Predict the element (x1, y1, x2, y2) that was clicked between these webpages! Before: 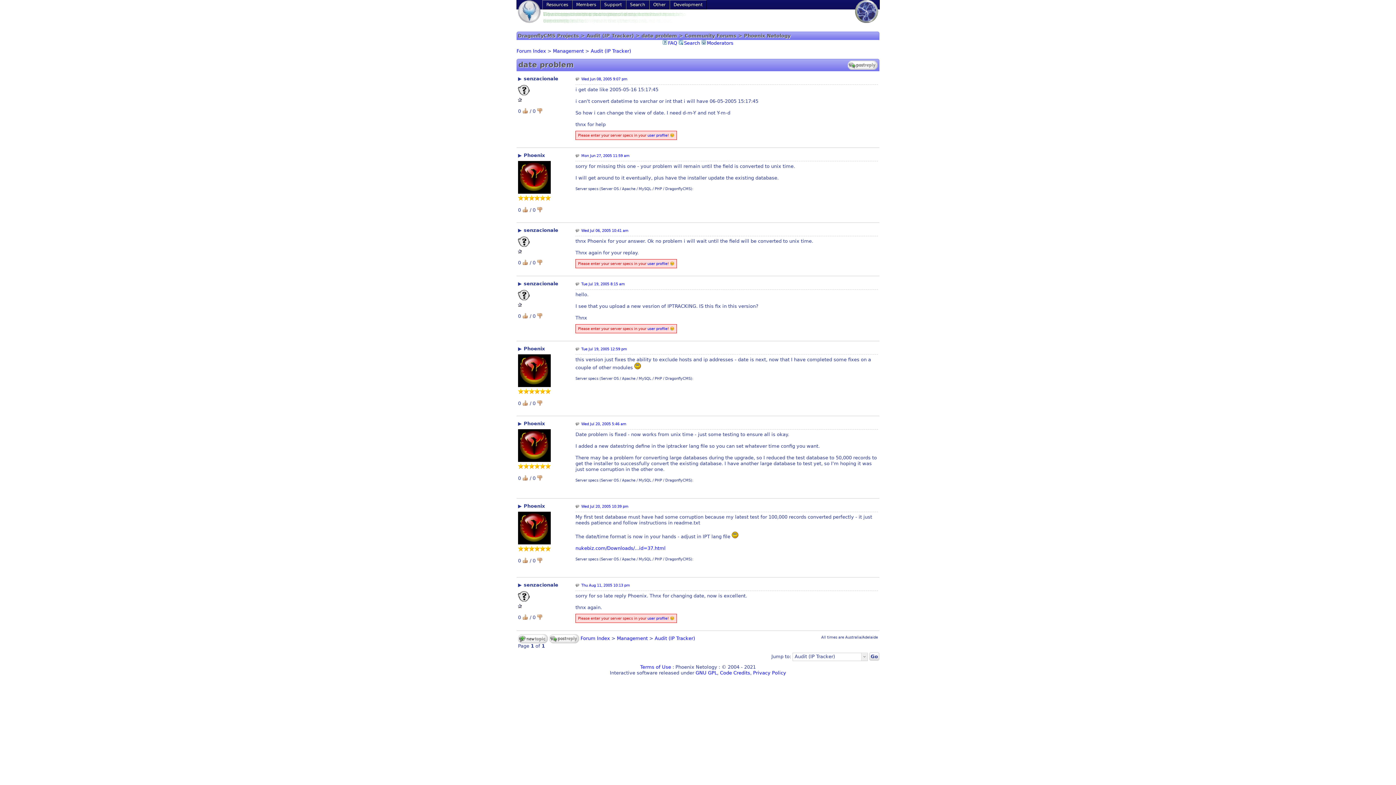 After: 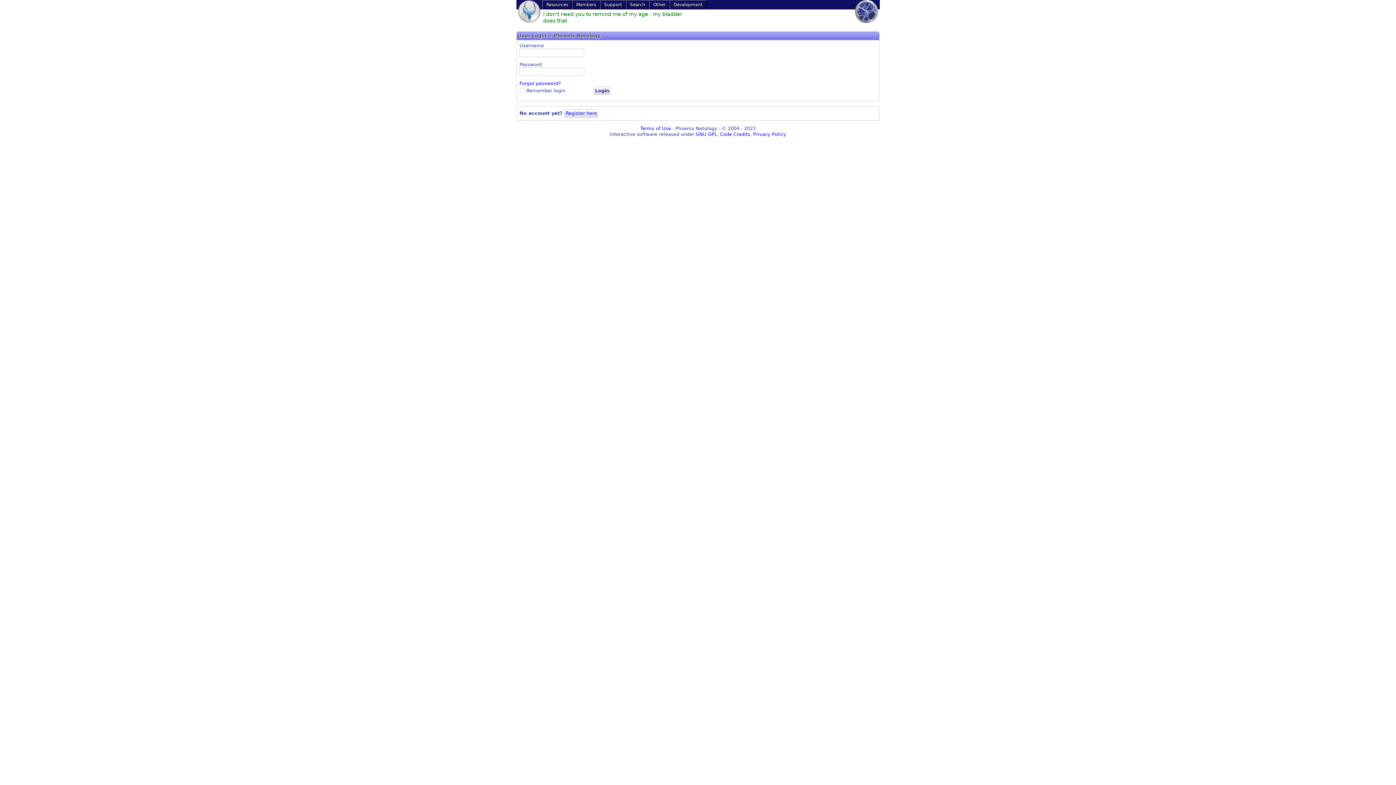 Action: label: user profile bbox: (647, 133, 667, 137)